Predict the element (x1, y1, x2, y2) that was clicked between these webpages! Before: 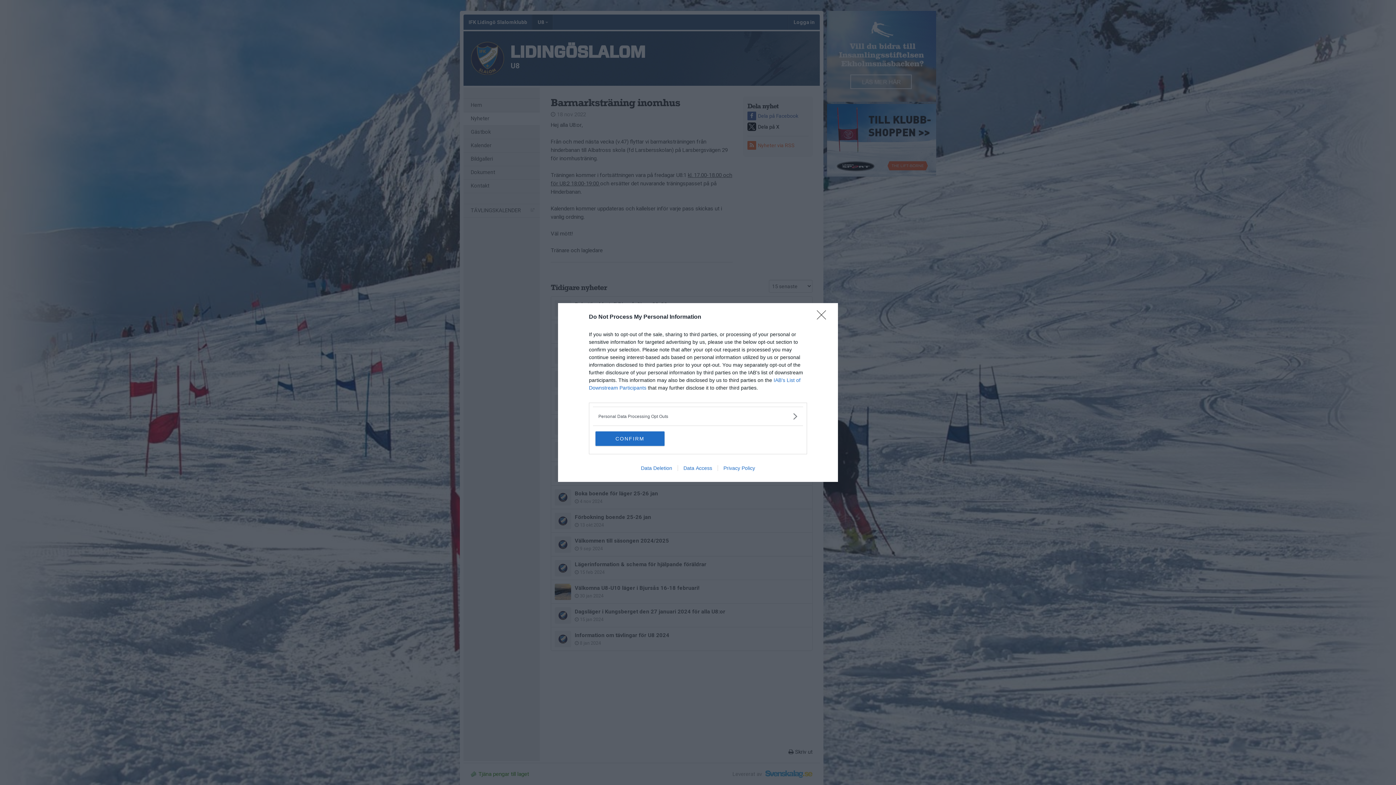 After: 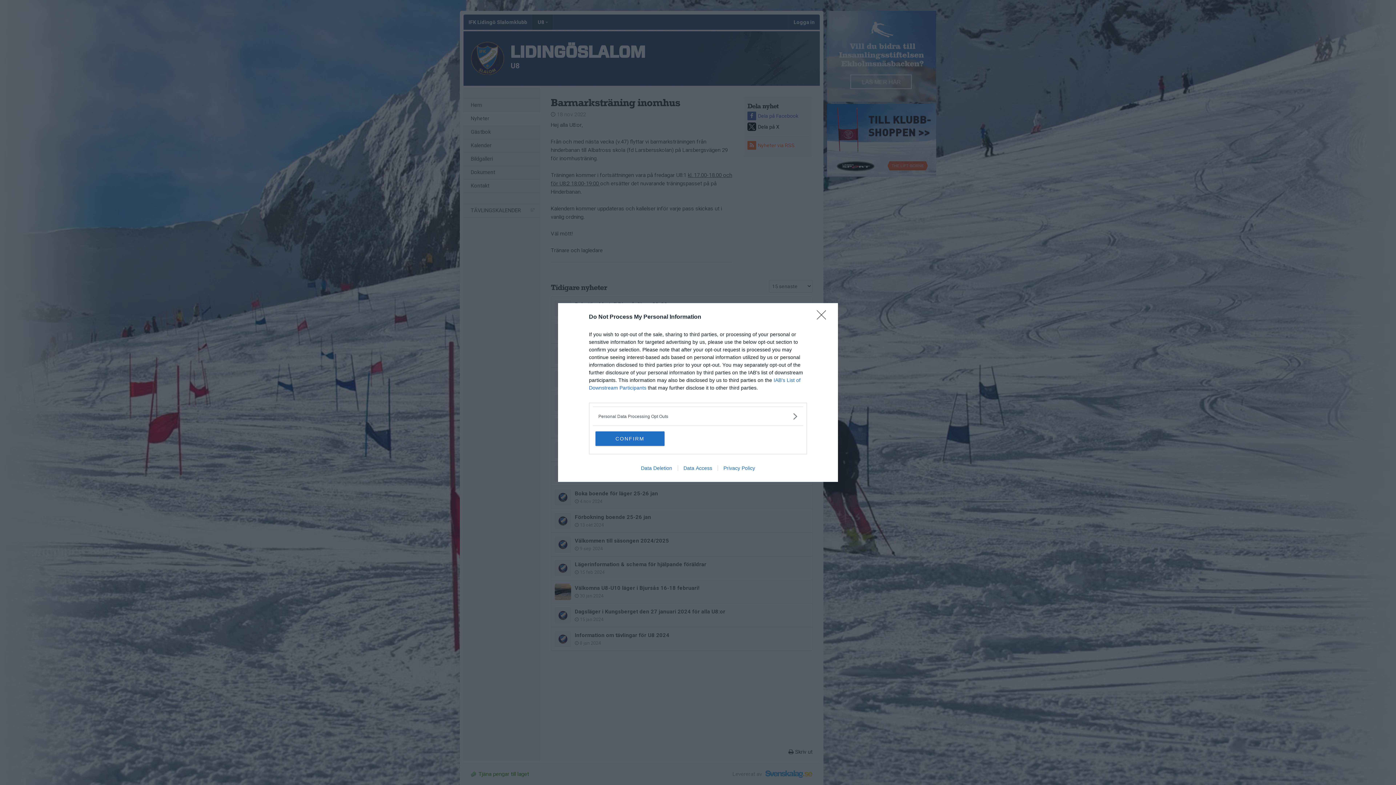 Action: label: Privacy Policy bbox: (717, 465, 760, 471)